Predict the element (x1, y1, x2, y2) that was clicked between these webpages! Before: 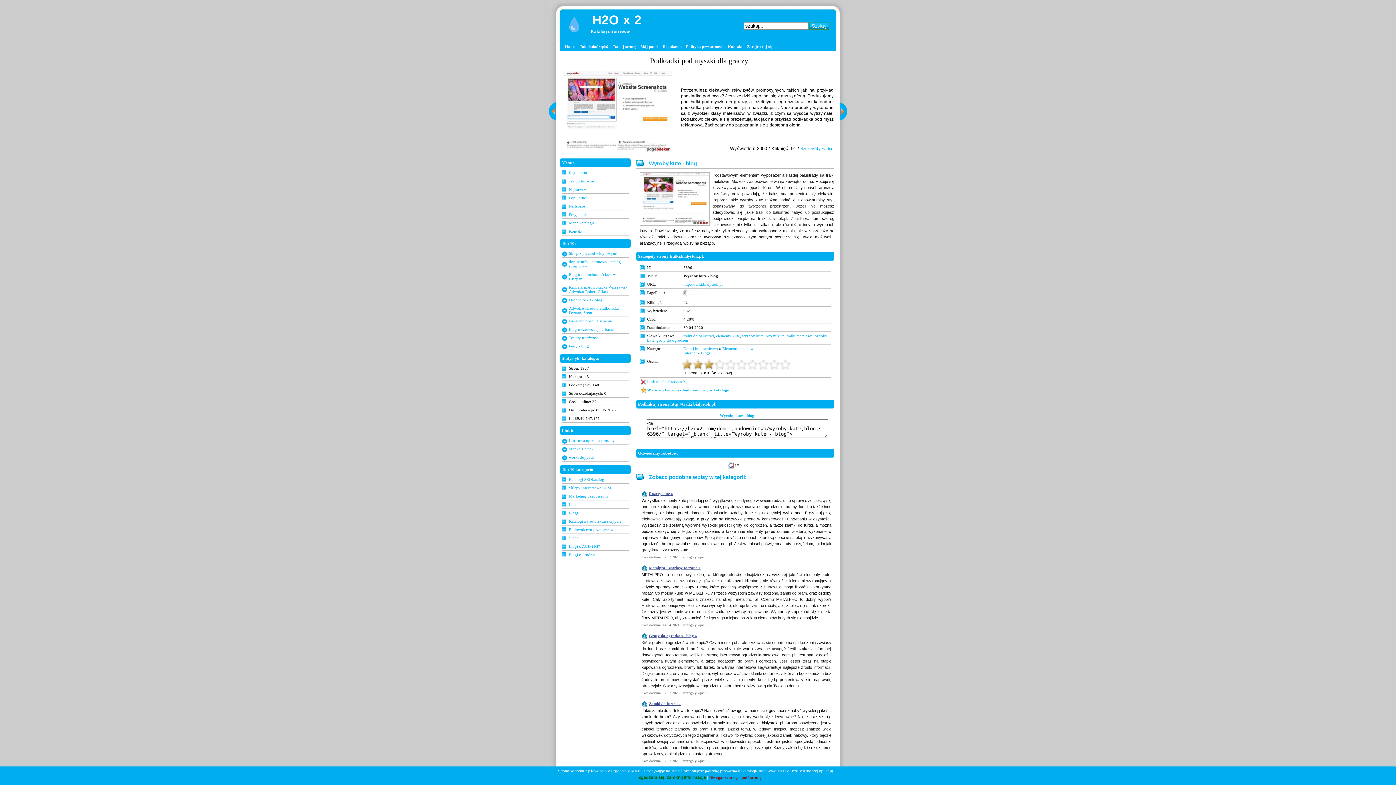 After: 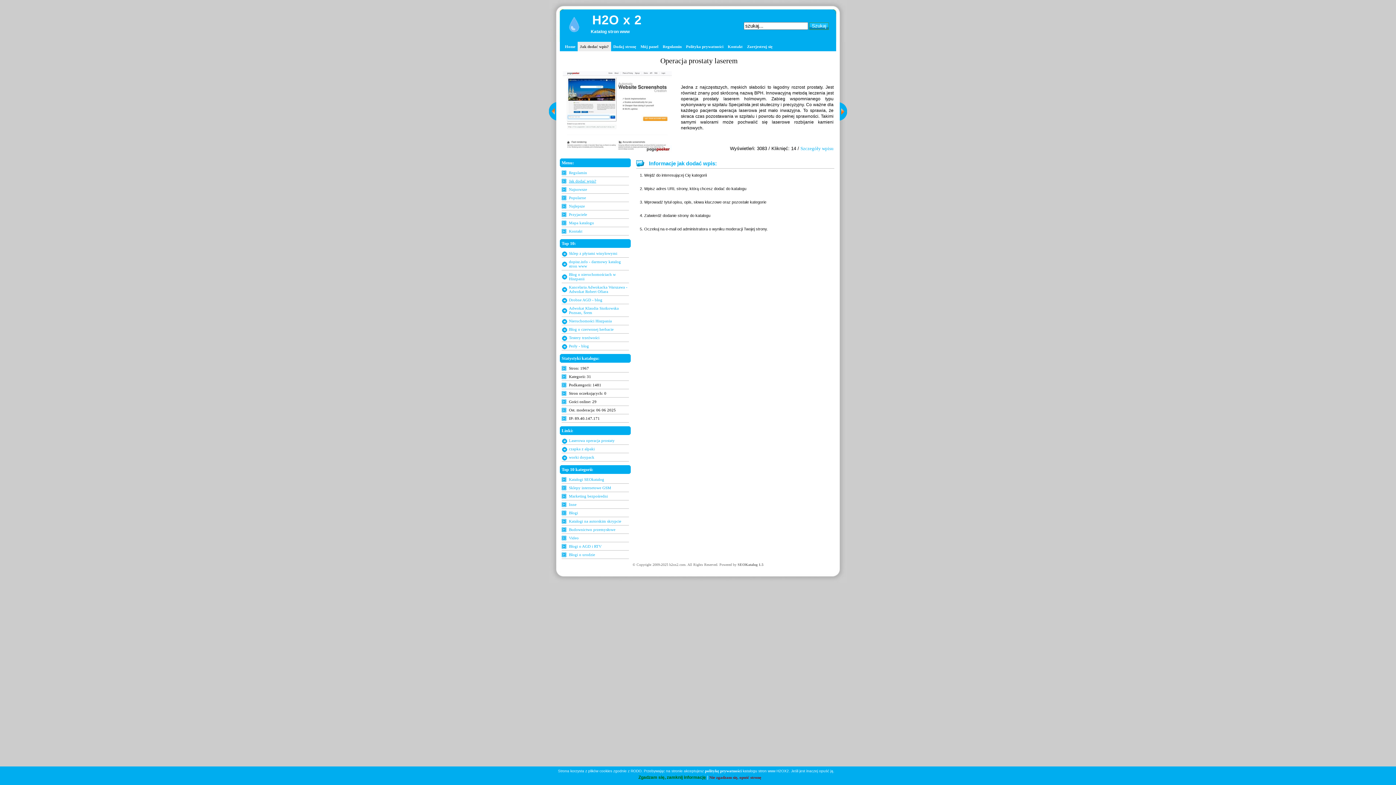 Action: bbox: (569, 178, 629, 183) label: Jak dodać wpis?